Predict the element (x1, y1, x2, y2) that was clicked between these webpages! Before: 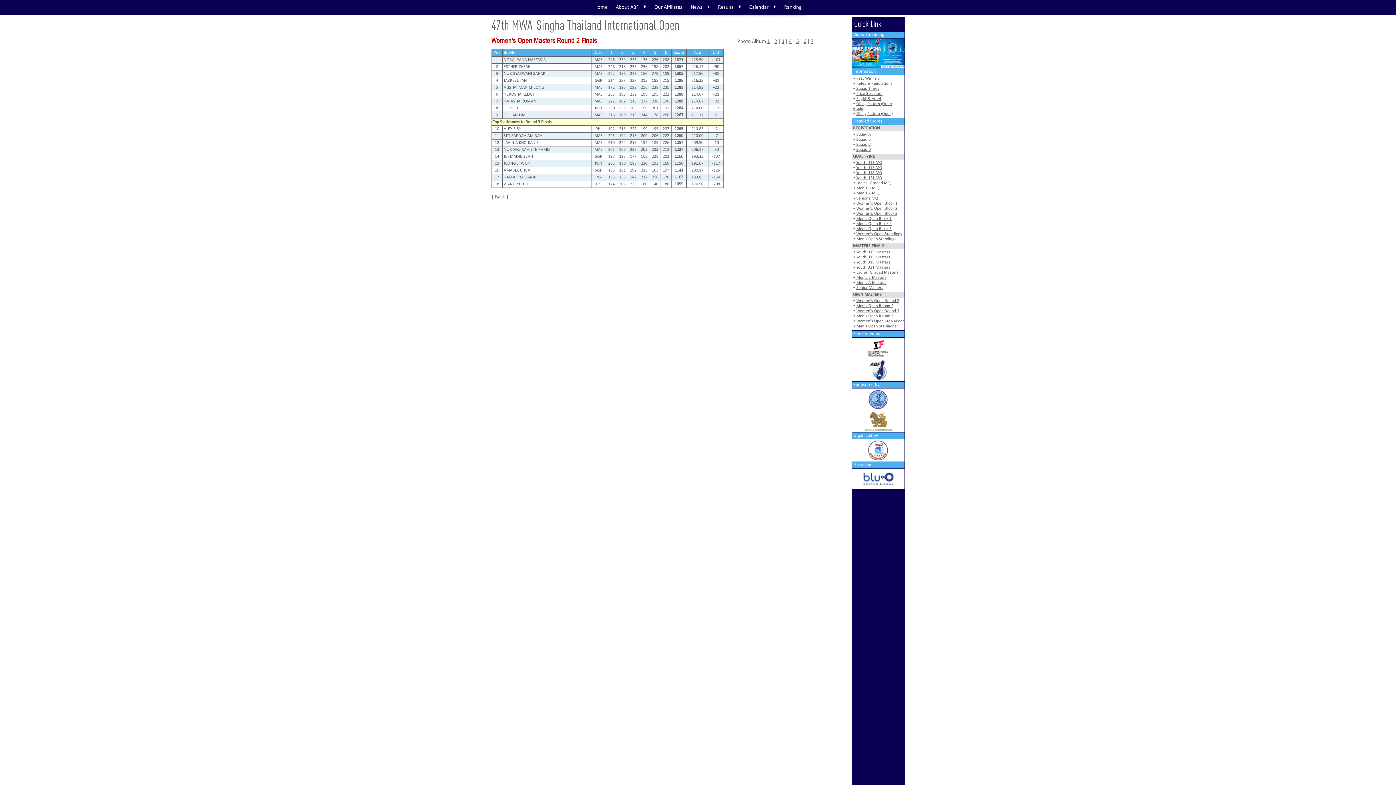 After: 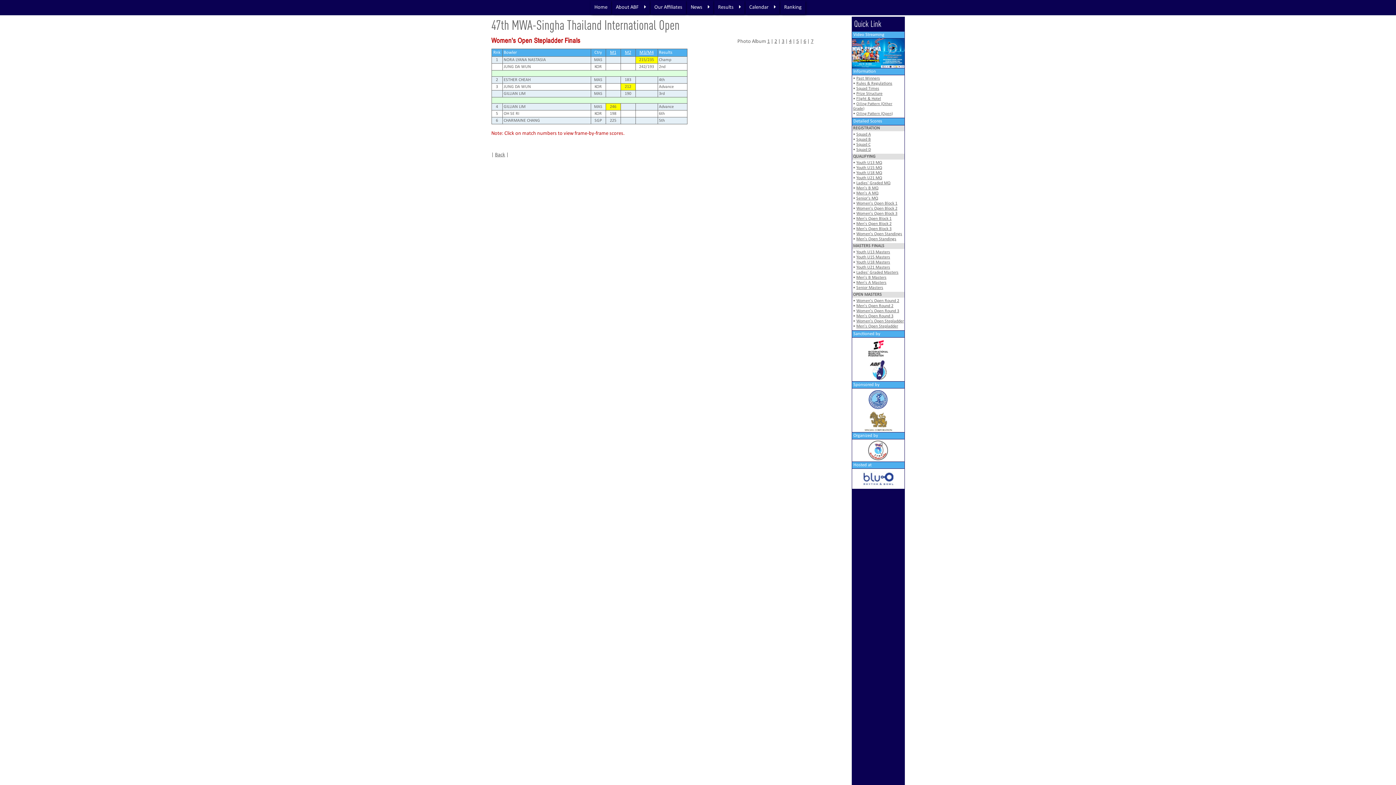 Action: bbox: (856, 319, 904, 323) label: Women's Open Stepladder